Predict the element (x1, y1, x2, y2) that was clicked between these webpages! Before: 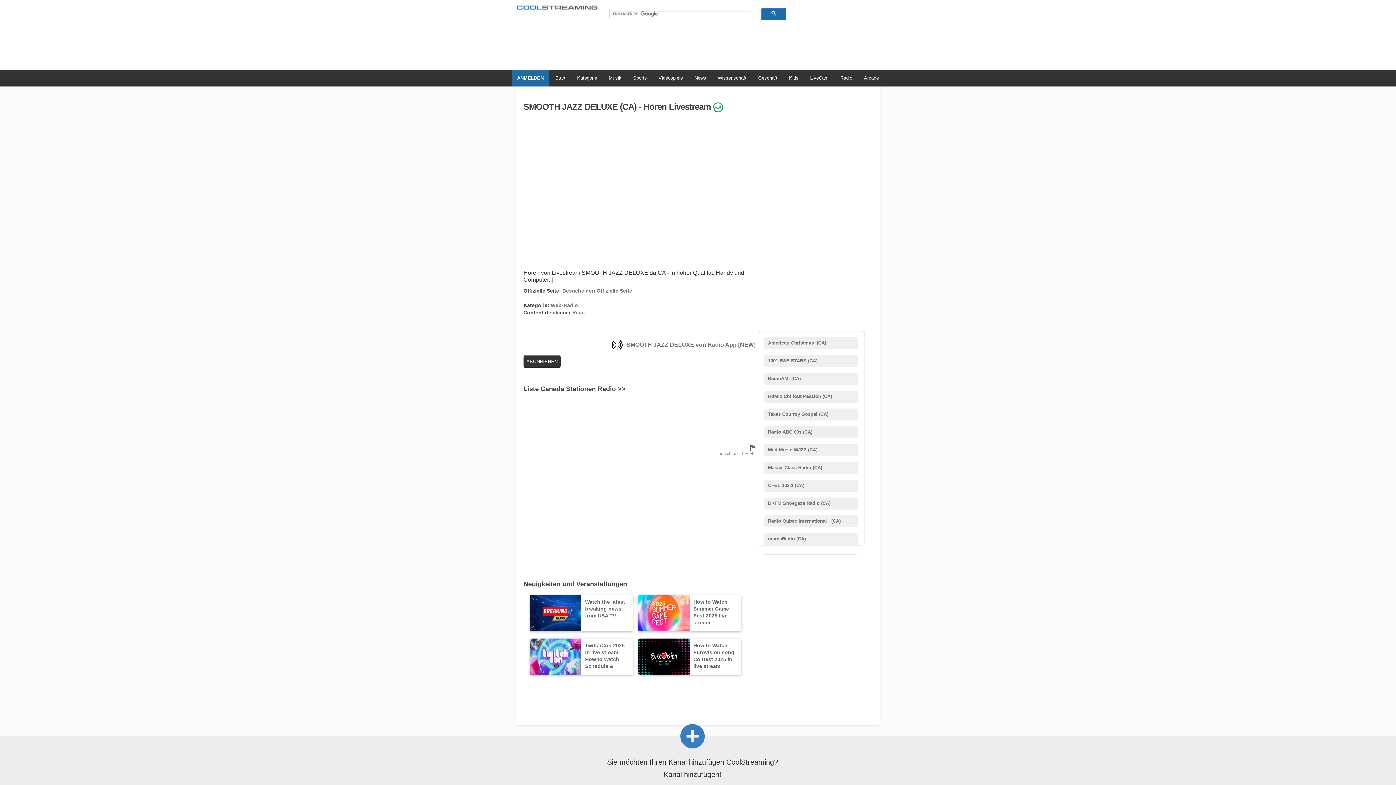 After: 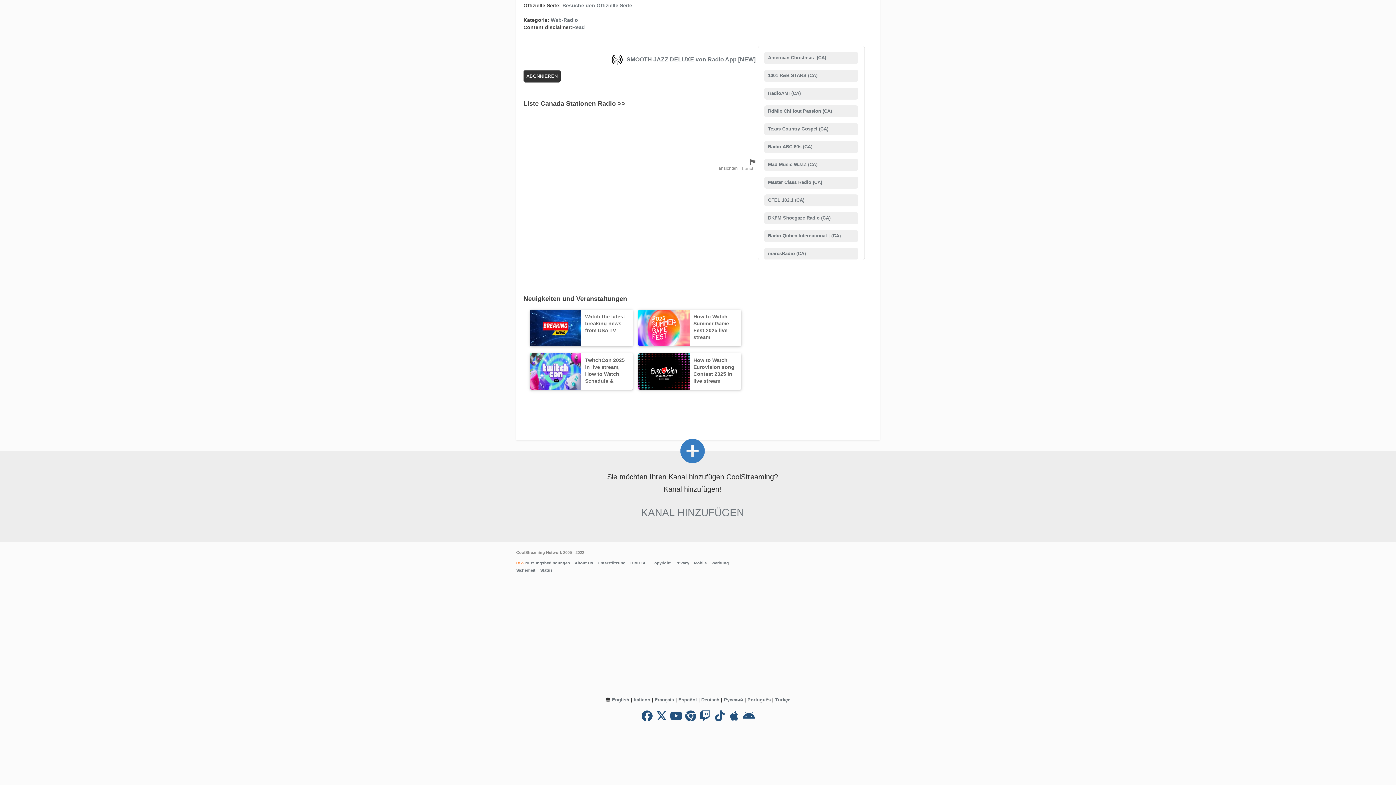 Action: bbox: (763, 551, 764, 552)